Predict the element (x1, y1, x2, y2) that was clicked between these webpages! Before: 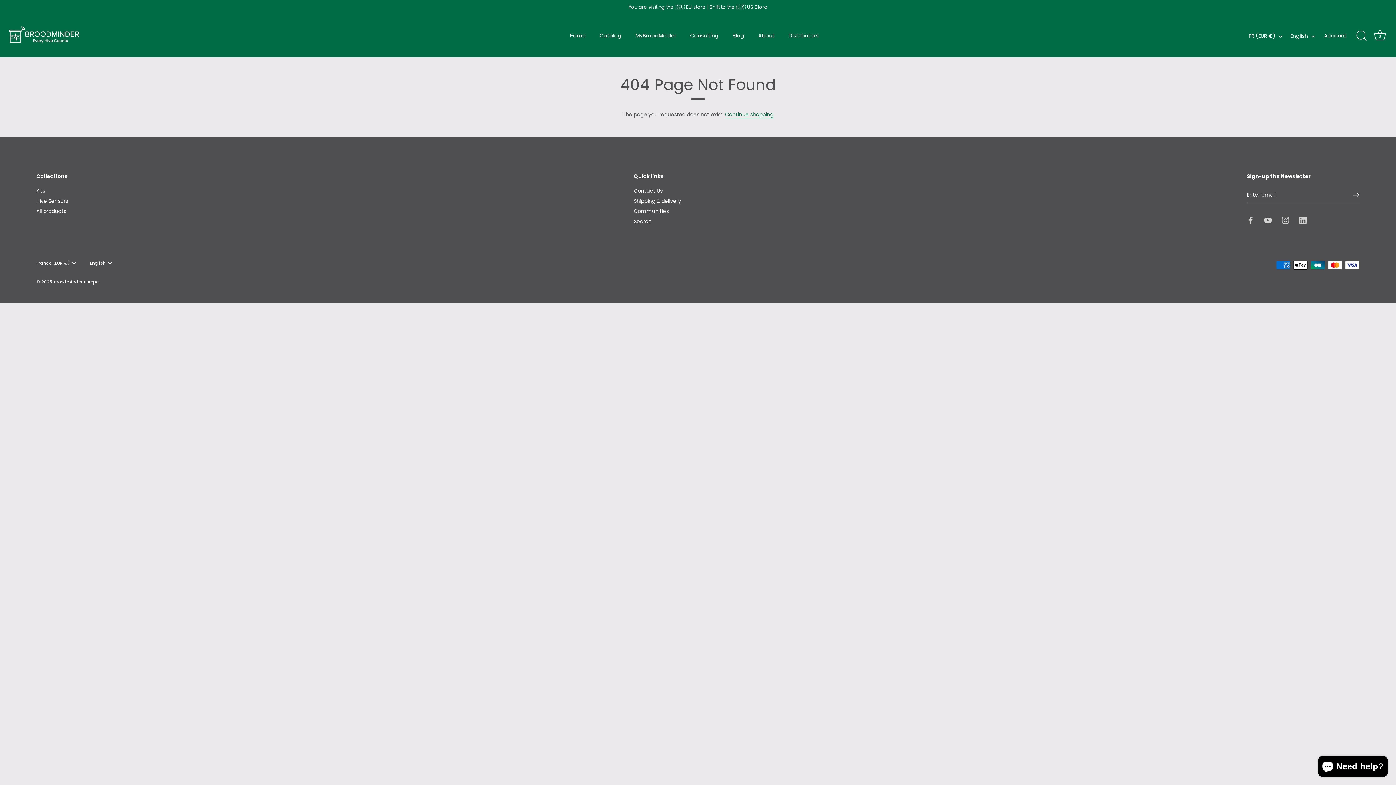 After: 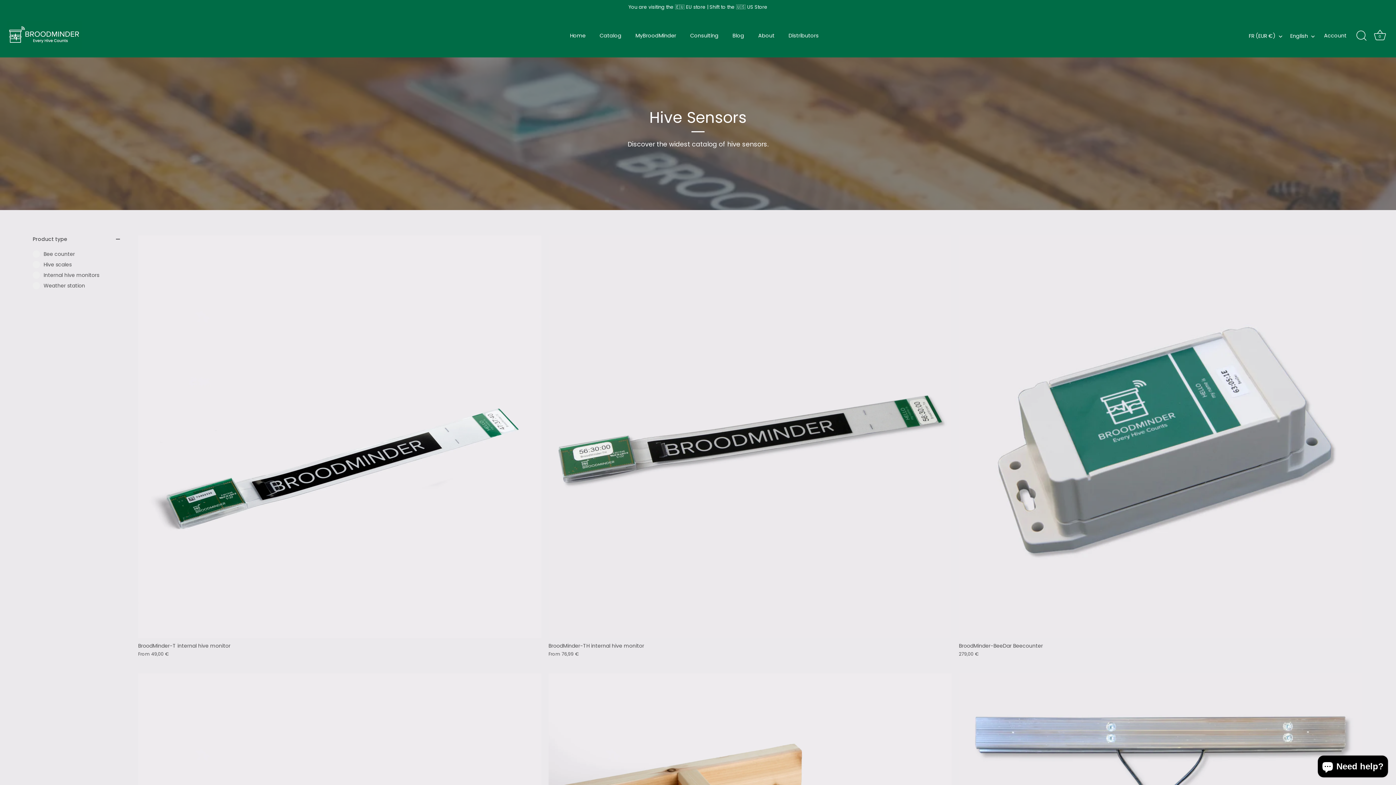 Action: label: Hive Sensors bbox: (36, 197, 68, 204)